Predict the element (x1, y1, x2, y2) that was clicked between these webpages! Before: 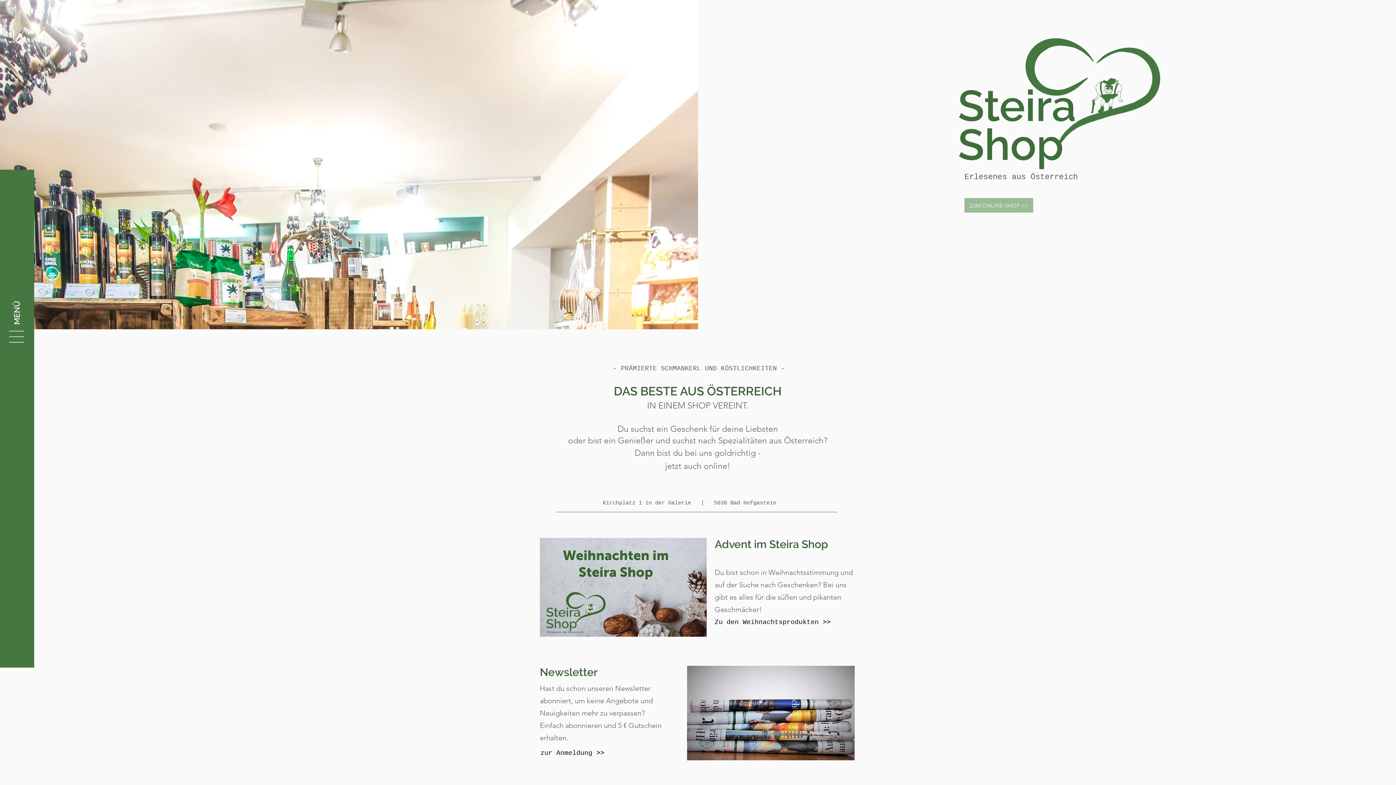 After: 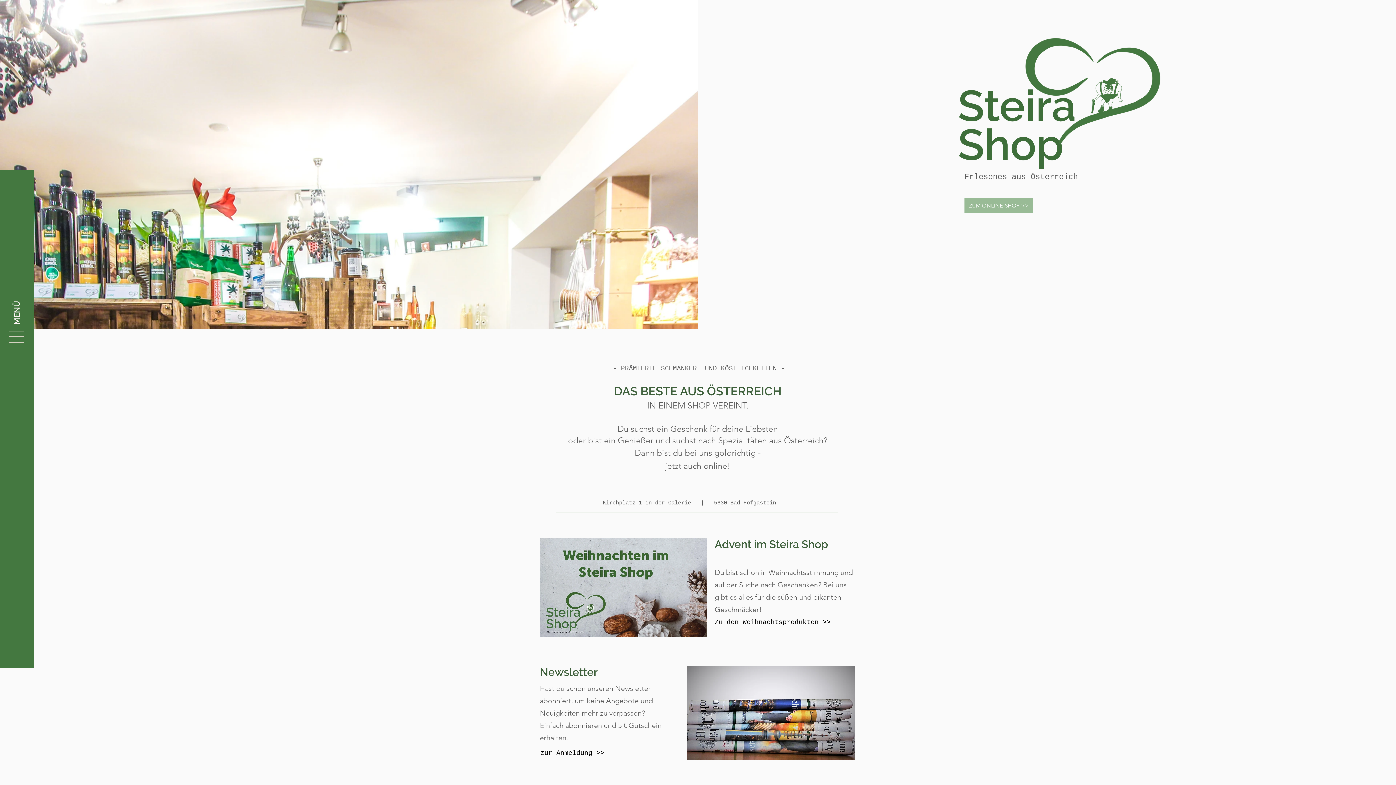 Action: bbox: (12, 300, 21, 324) label: MENÜ